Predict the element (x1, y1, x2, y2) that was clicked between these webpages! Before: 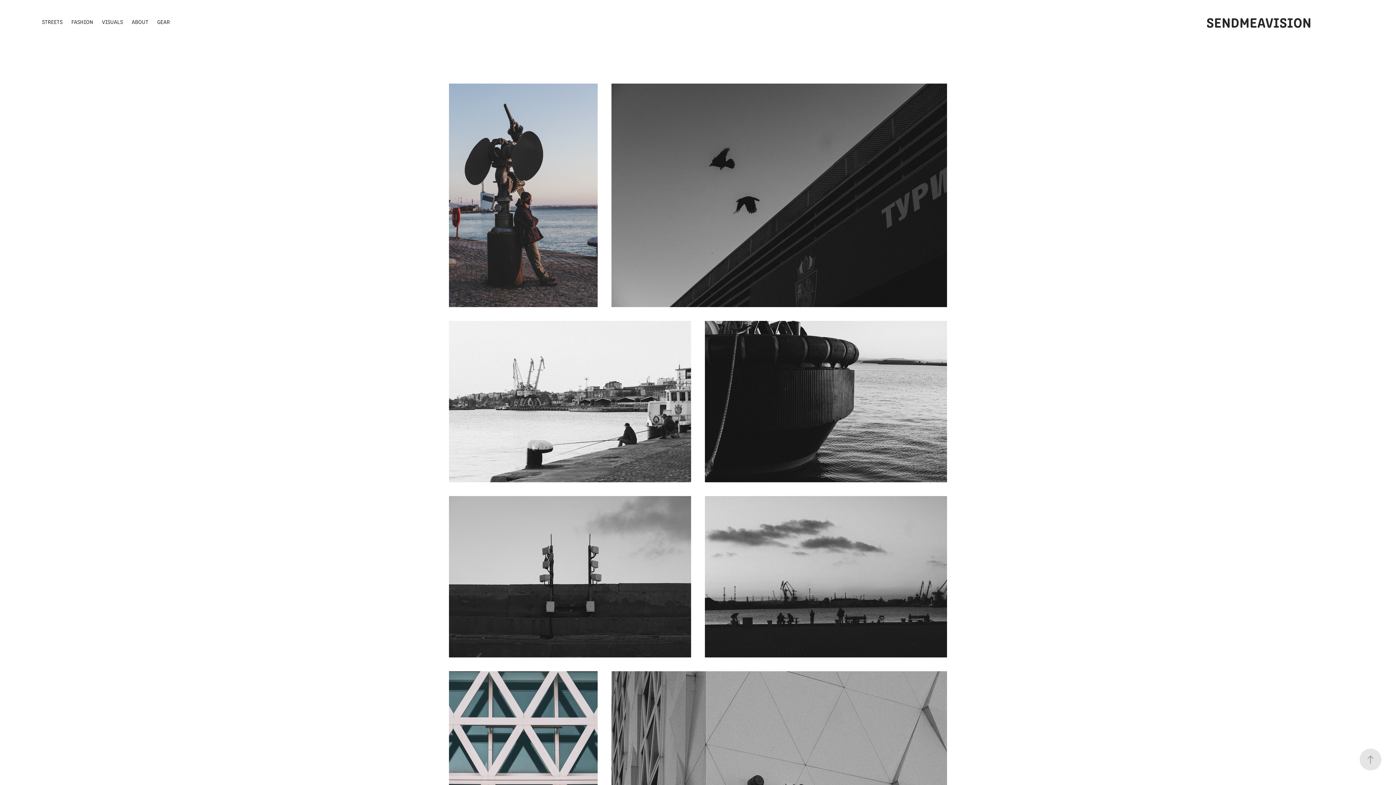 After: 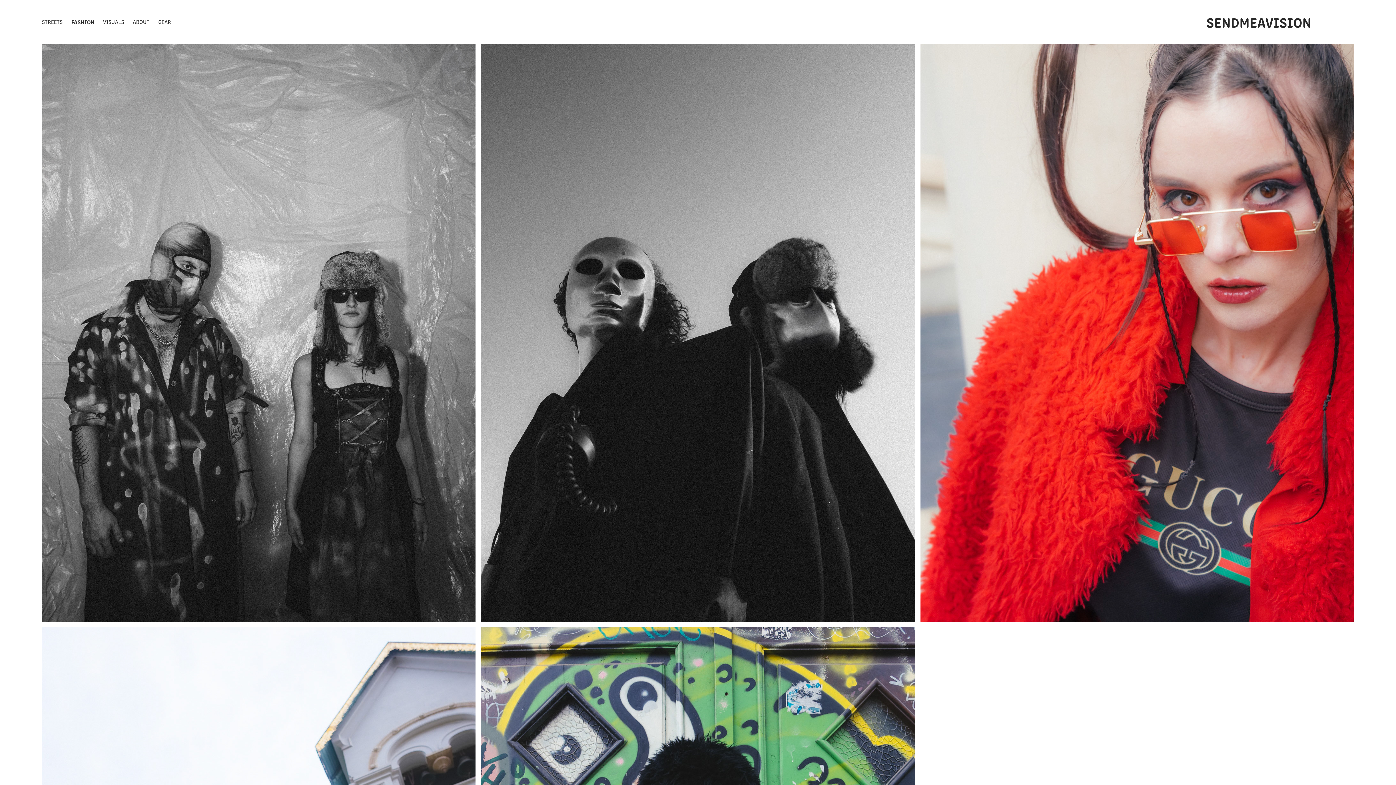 Action: label: FASHION bbox: (71, 17, 93, 25)